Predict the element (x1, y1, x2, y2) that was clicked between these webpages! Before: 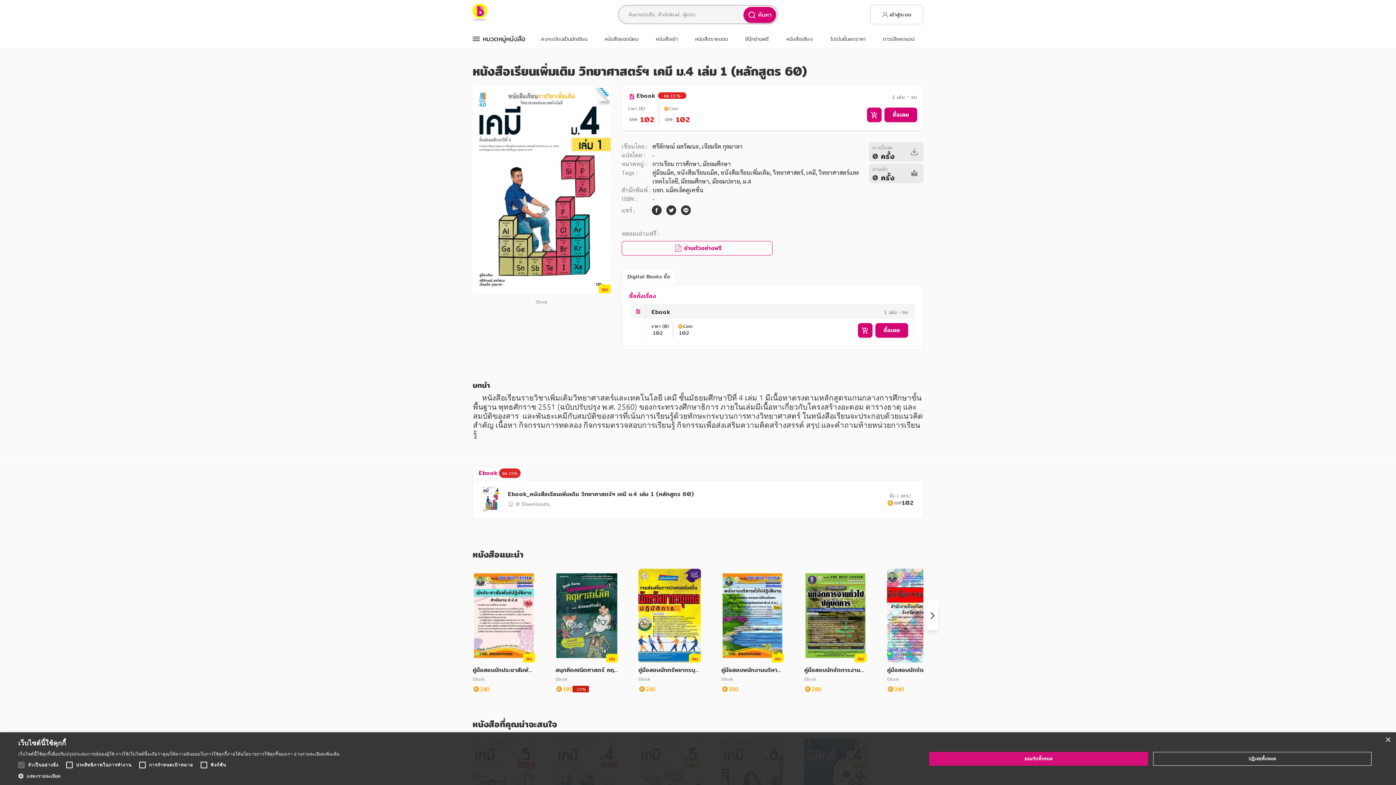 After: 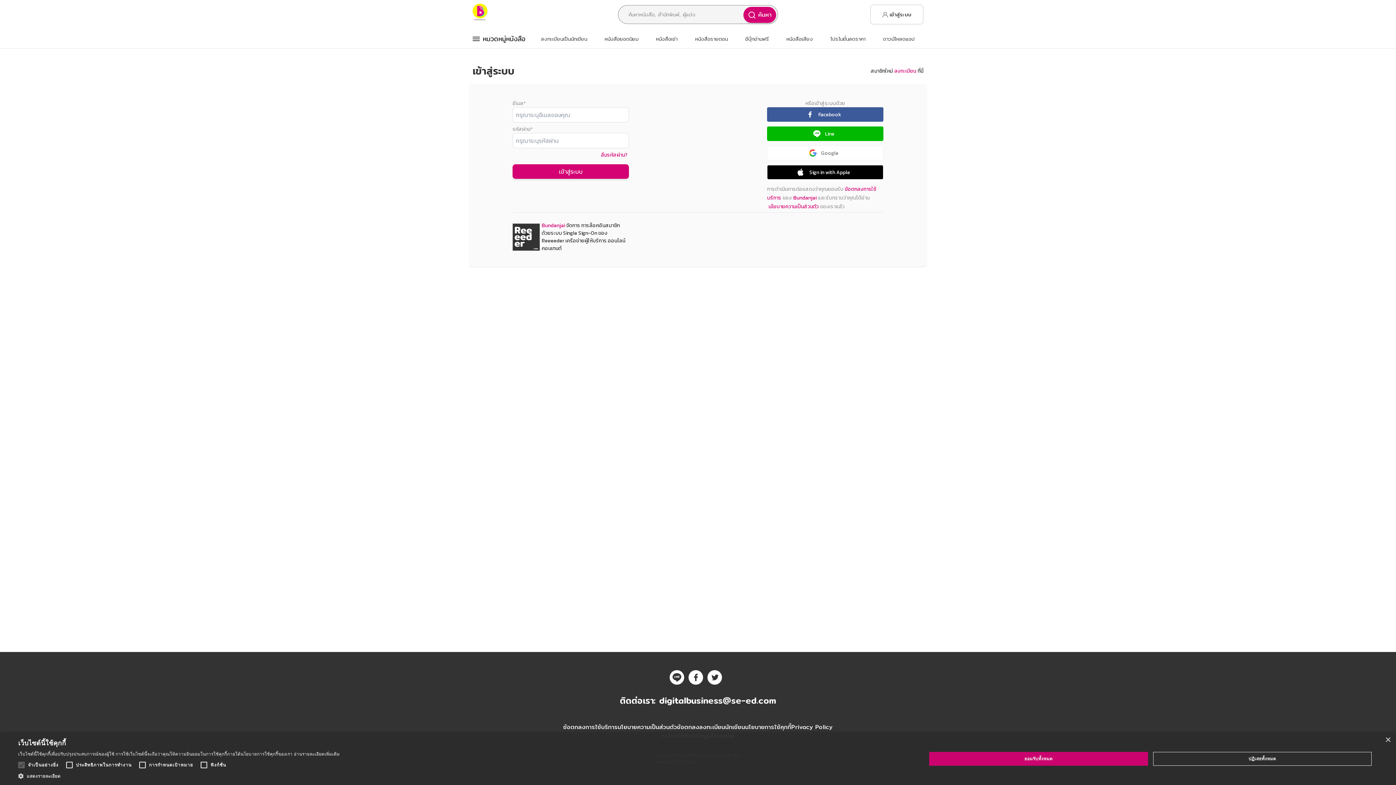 Action: bbox: (858, 323, 872, 337)